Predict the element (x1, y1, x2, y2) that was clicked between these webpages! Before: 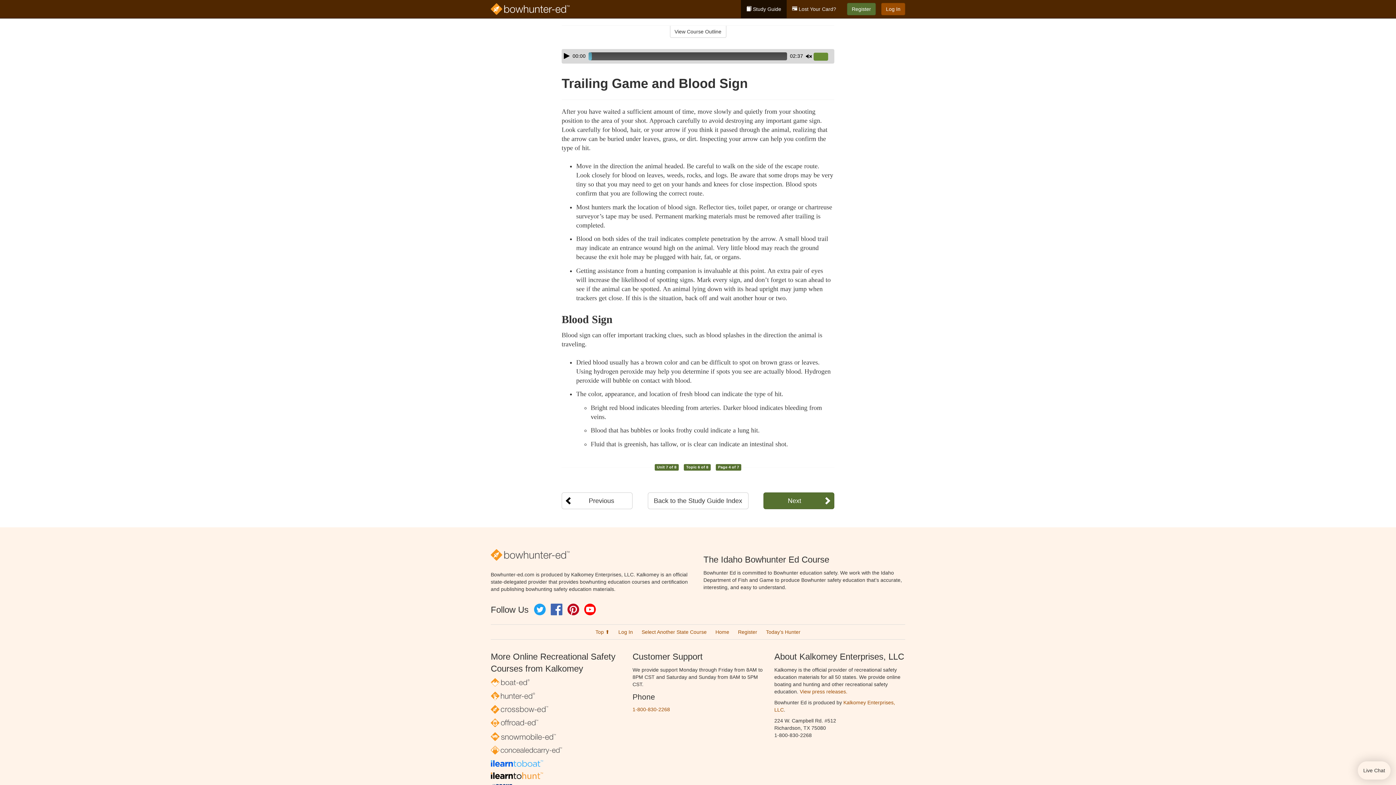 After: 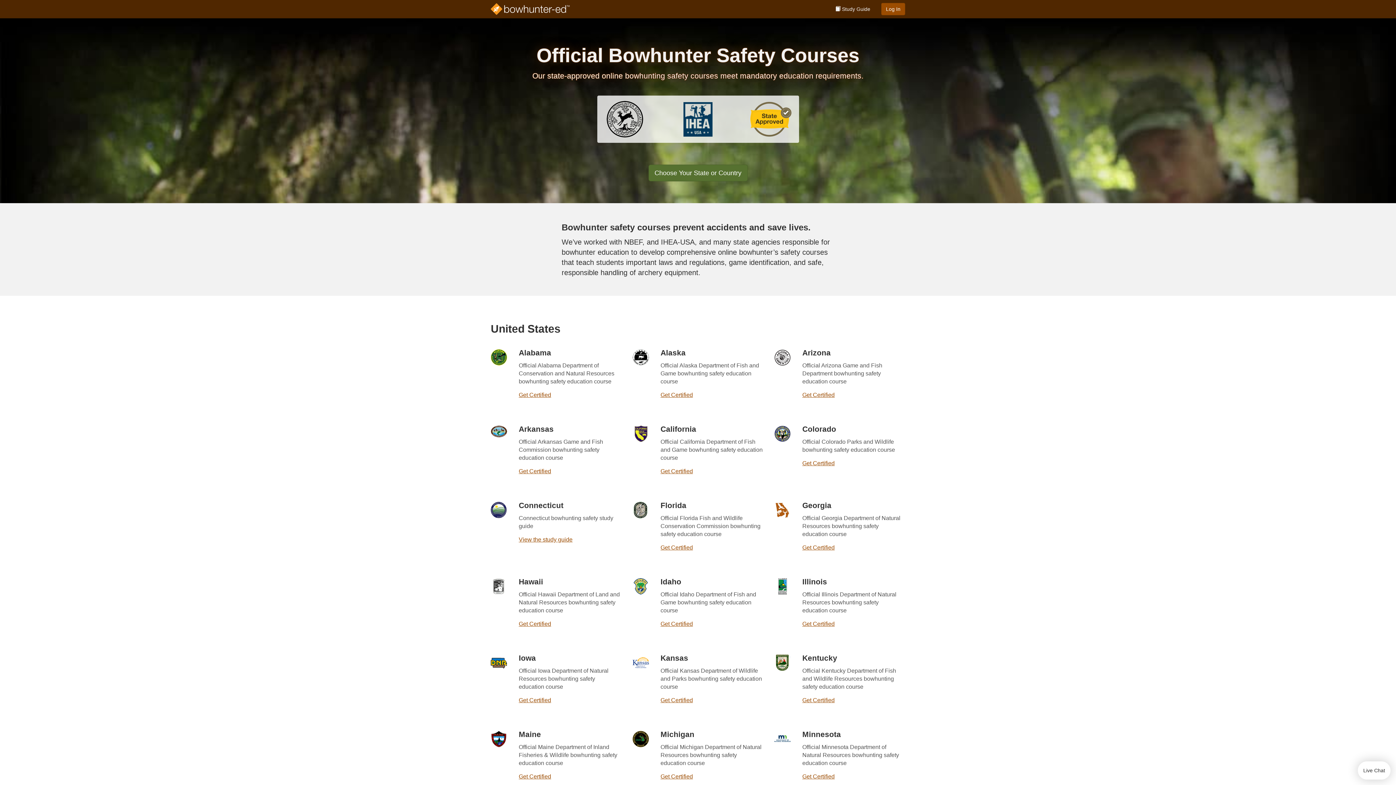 Action: bbox: (490, 549, 692, 560)